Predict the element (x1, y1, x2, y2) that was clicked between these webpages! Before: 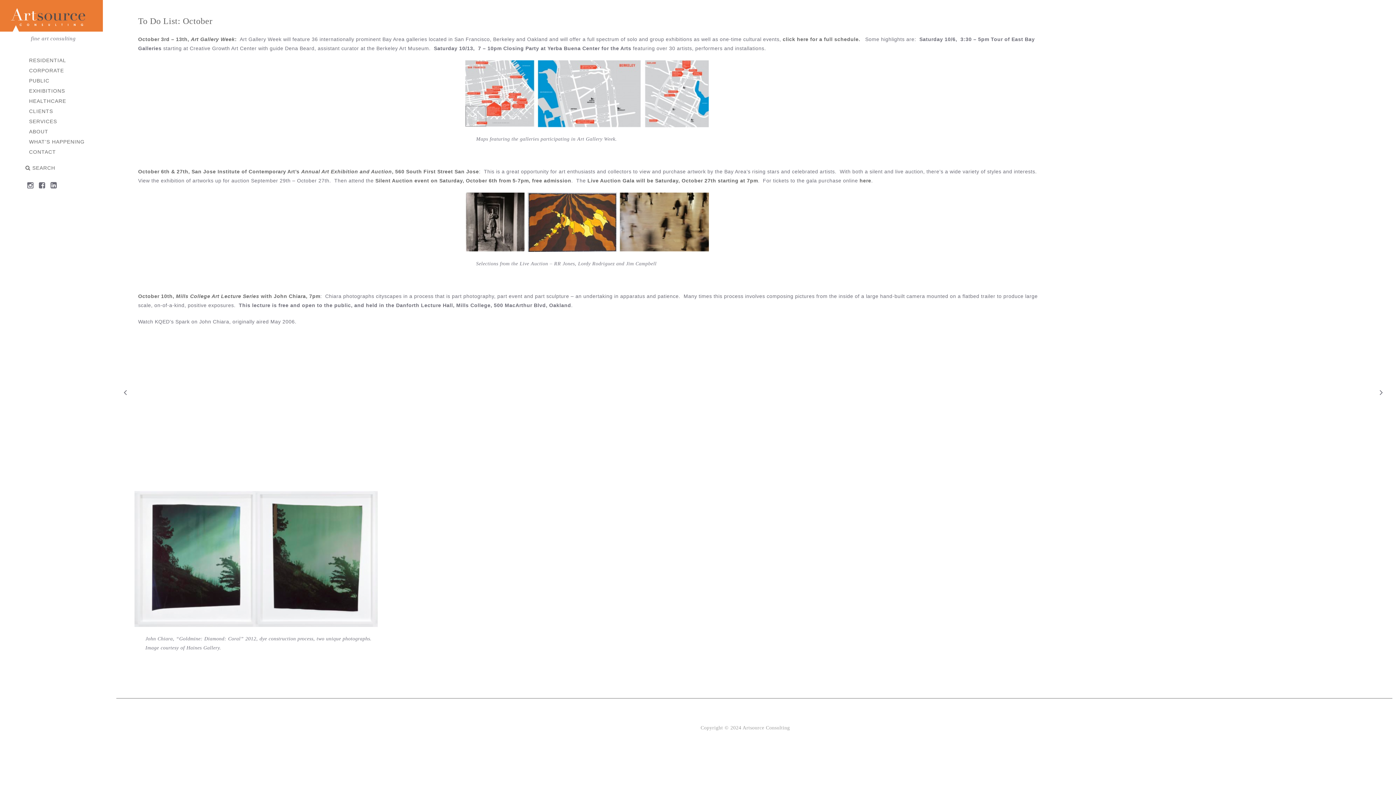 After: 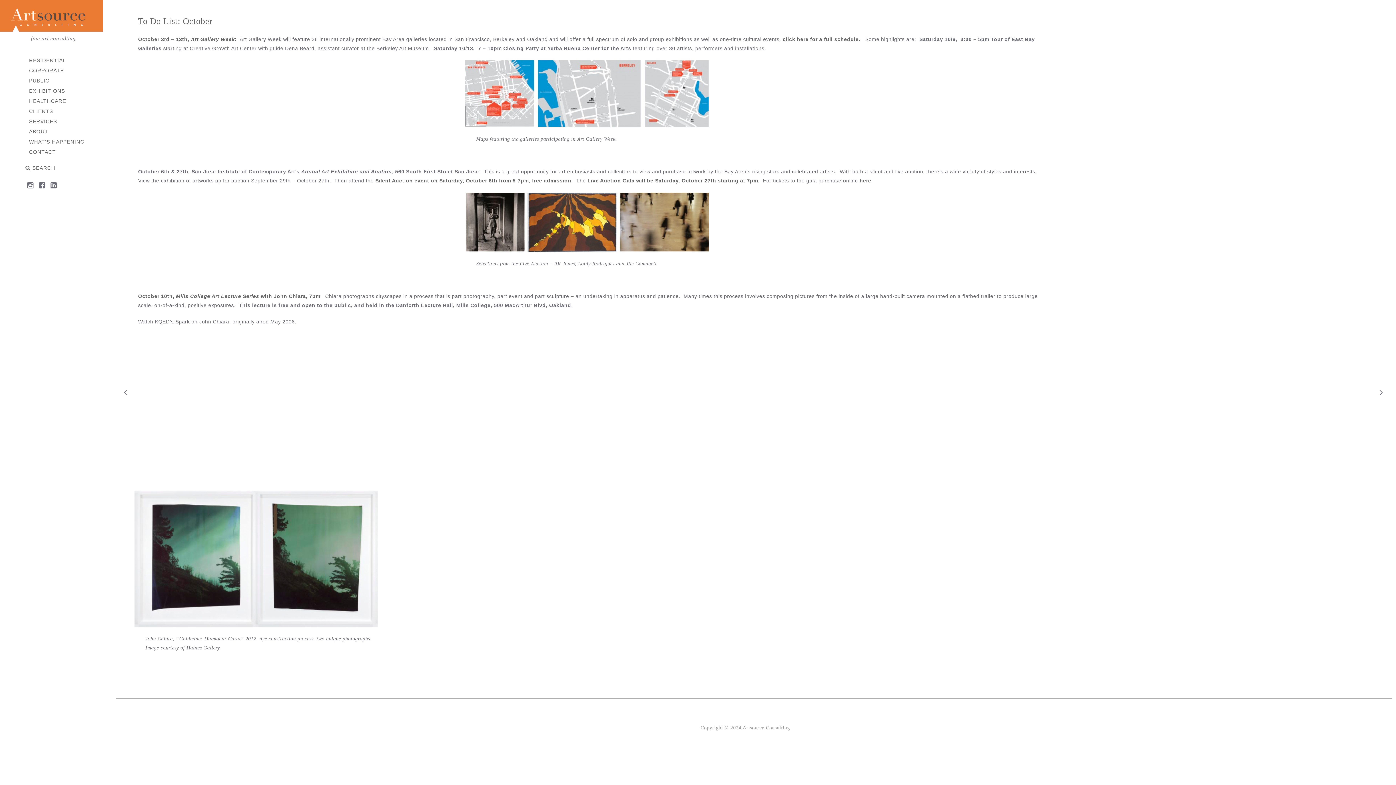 Action: bbox: (138, 168, 479, 174) label: October 6th & 27th, San Jose Institute of Contemporary Art’s Annual Art Exhibition and Auction, 560 South First Street San Jose